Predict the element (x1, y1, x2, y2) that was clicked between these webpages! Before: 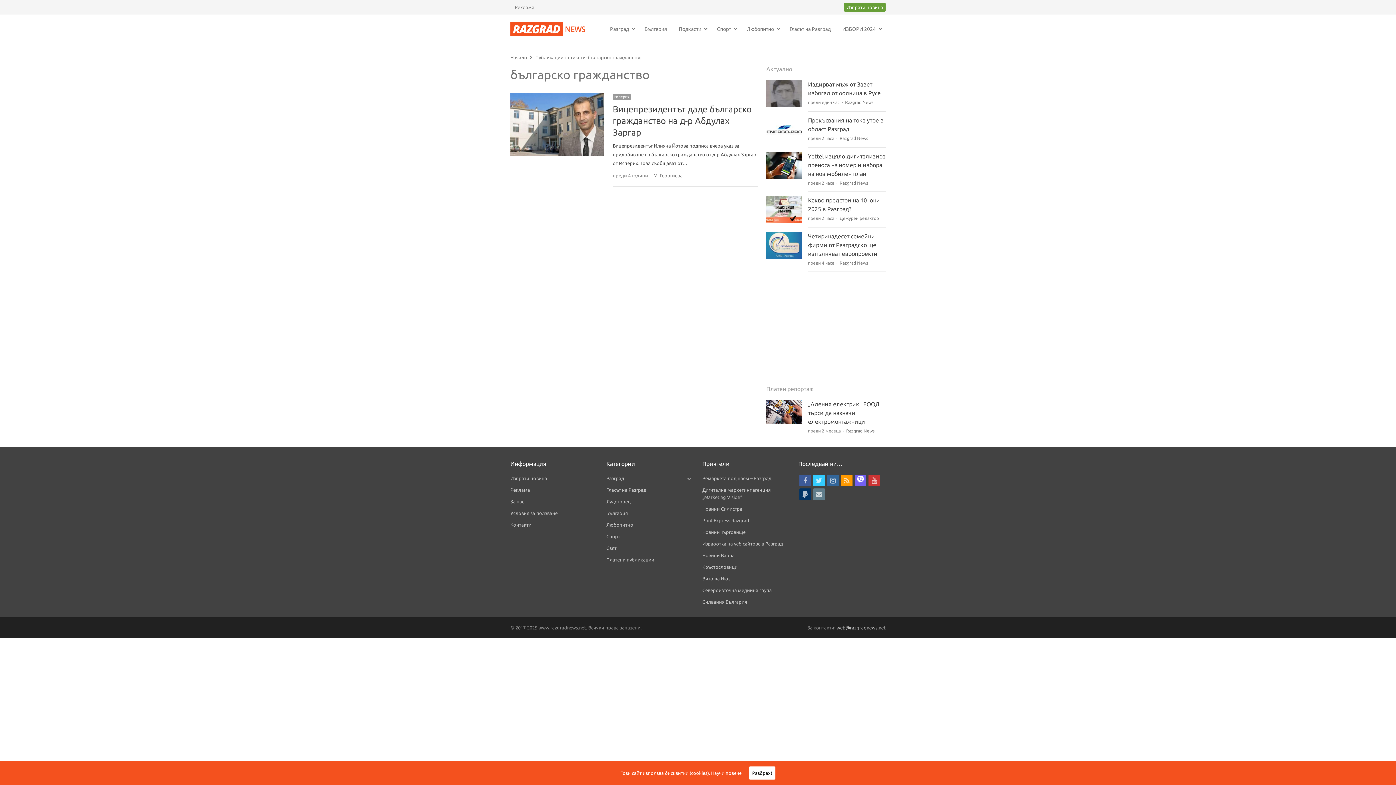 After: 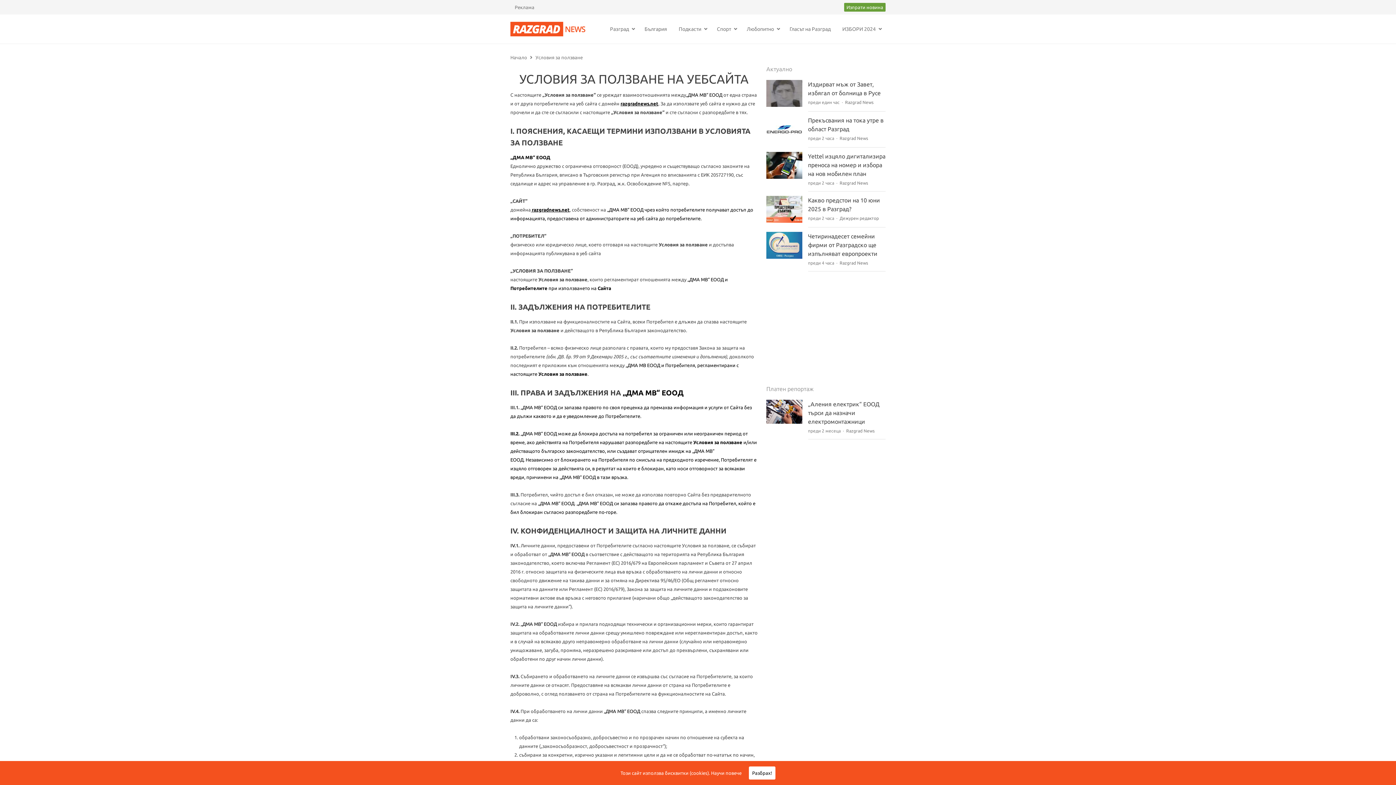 Action: label: Условия за ползване bbox: (510, 510, 557, 515)